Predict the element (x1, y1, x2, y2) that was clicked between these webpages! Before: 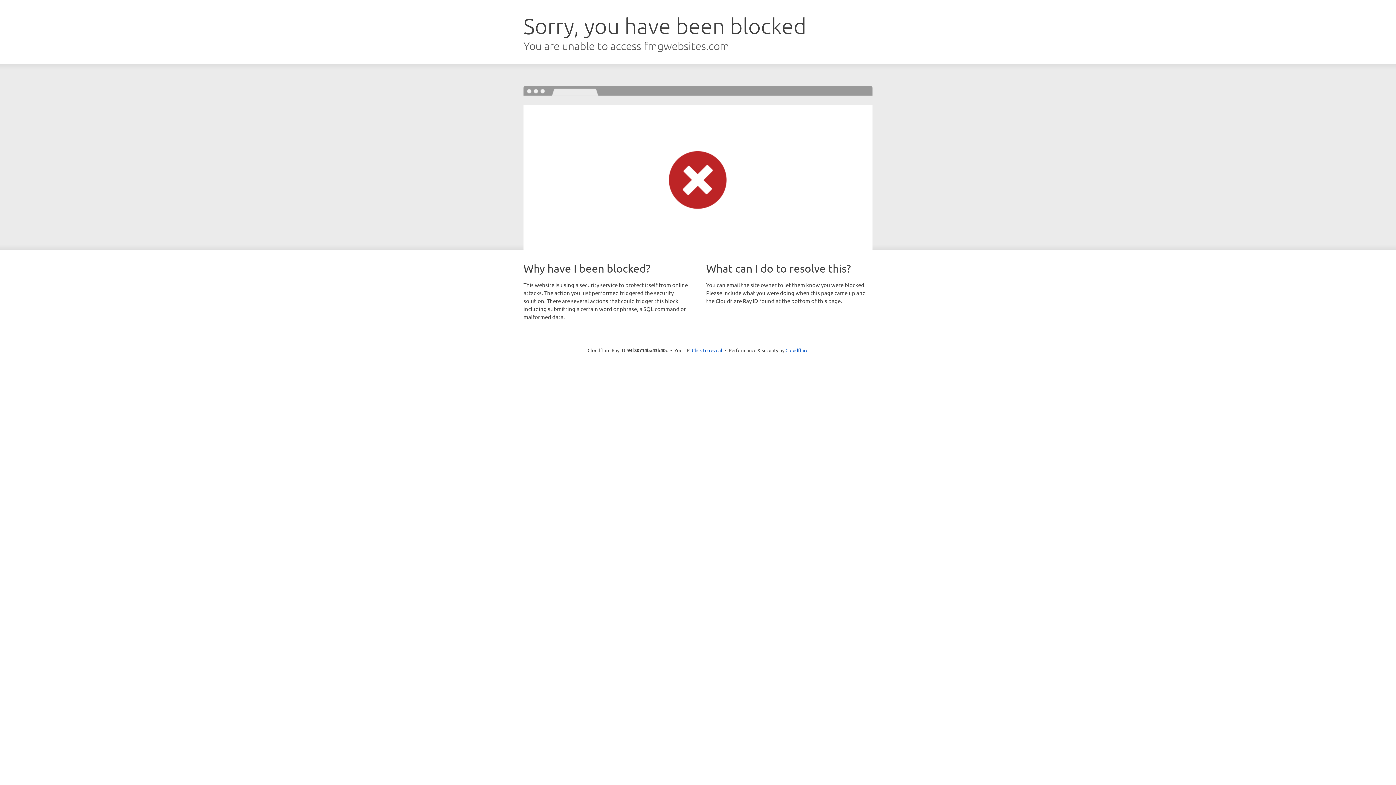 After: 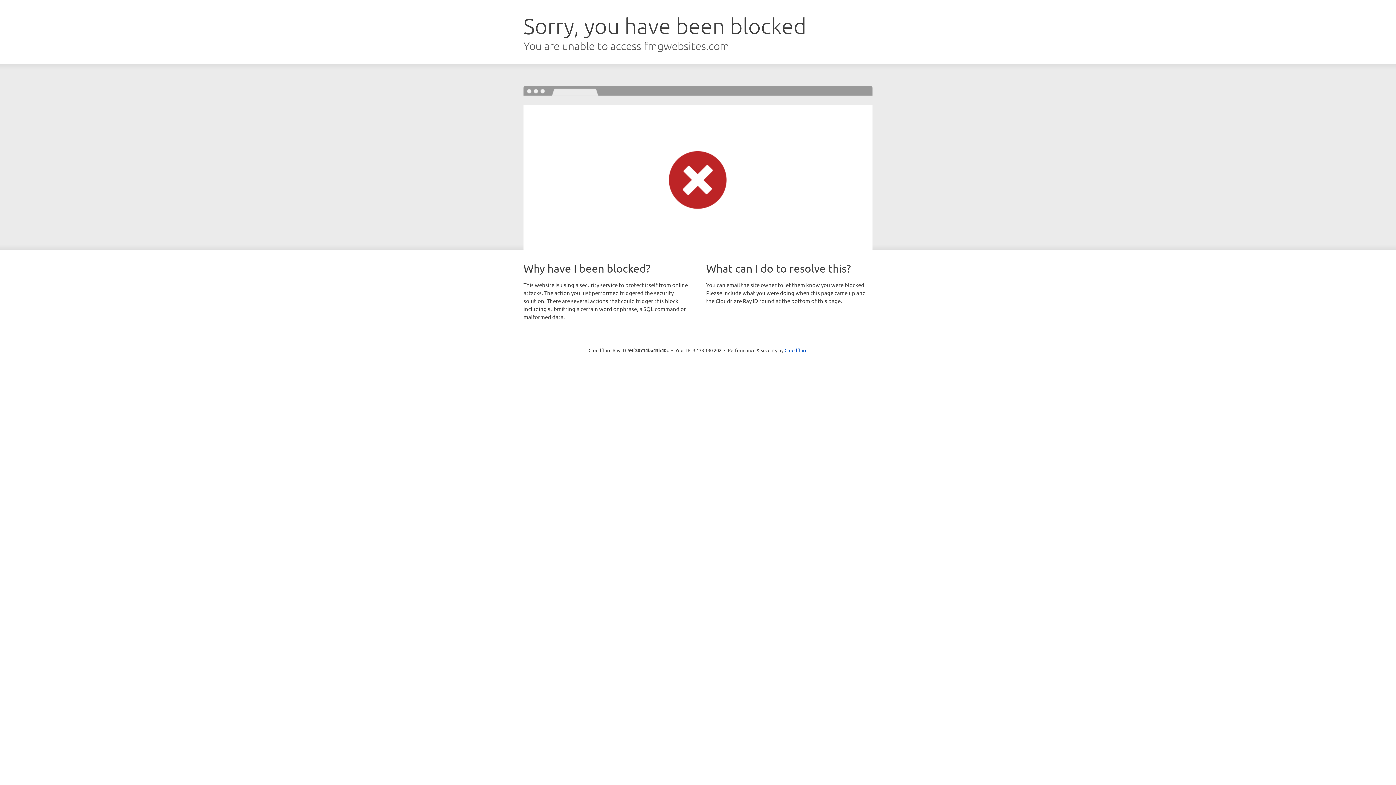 Action: label: Click to reveal bbox: (692, 346, 722, 353)